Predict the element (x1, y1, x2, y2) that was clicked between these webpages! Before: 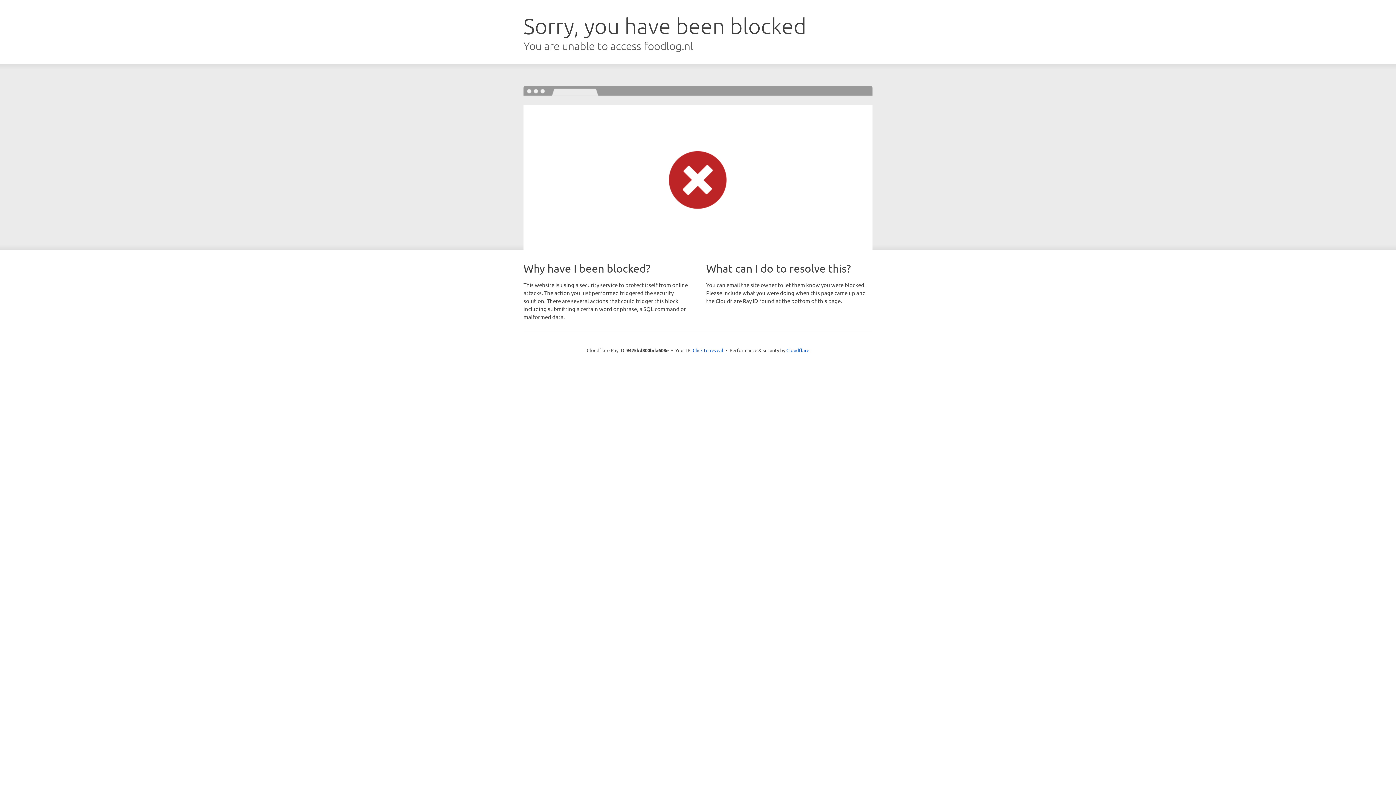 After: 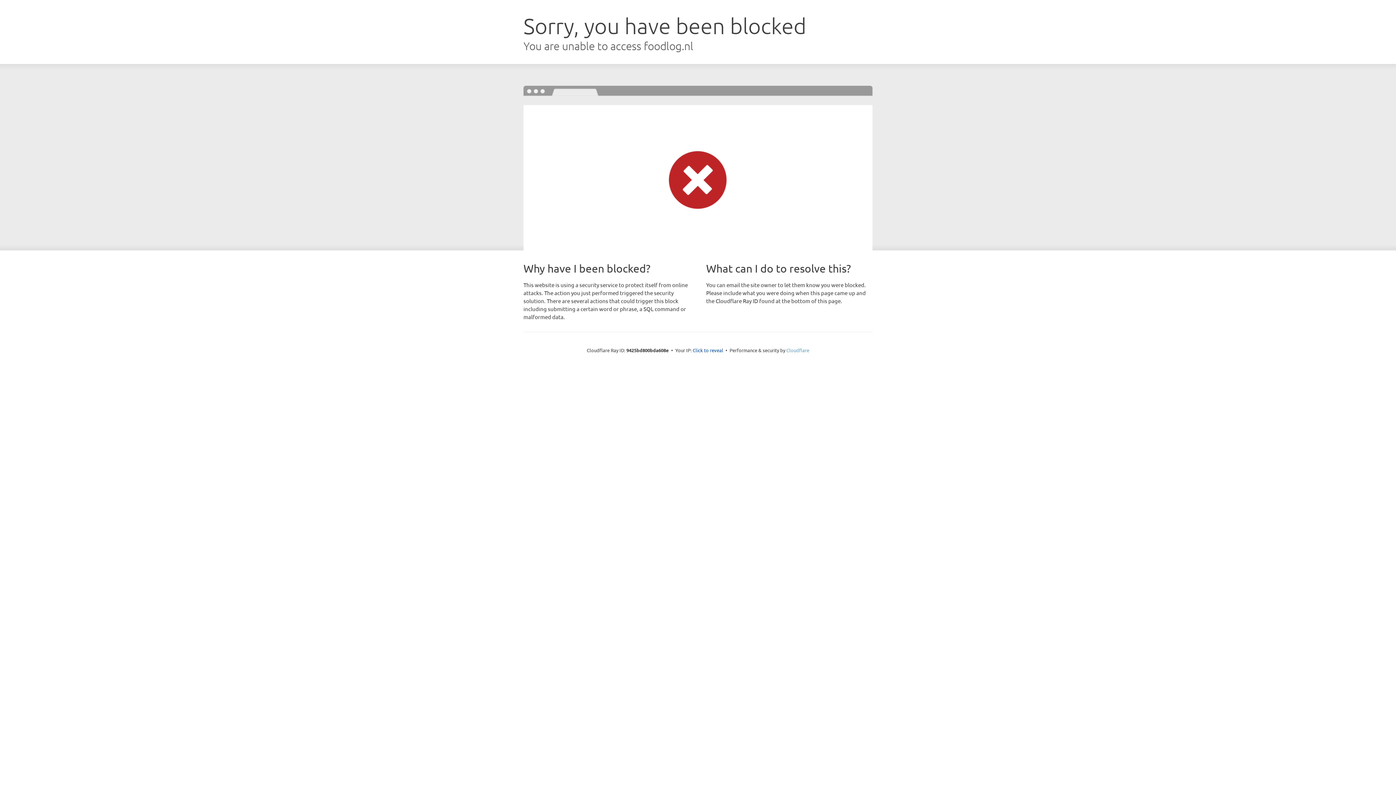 Action: label: Cloudflare bbox: (786, 347, 809, 353)